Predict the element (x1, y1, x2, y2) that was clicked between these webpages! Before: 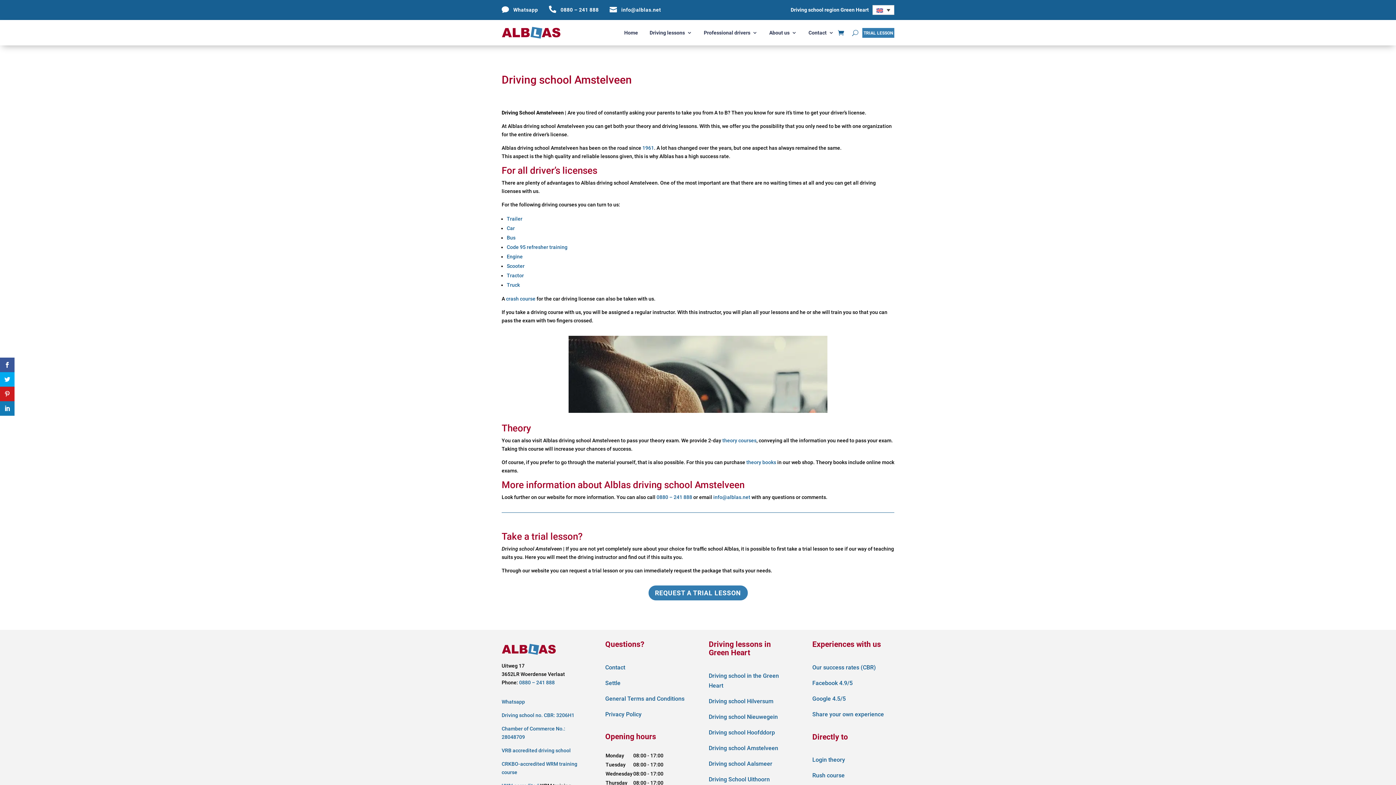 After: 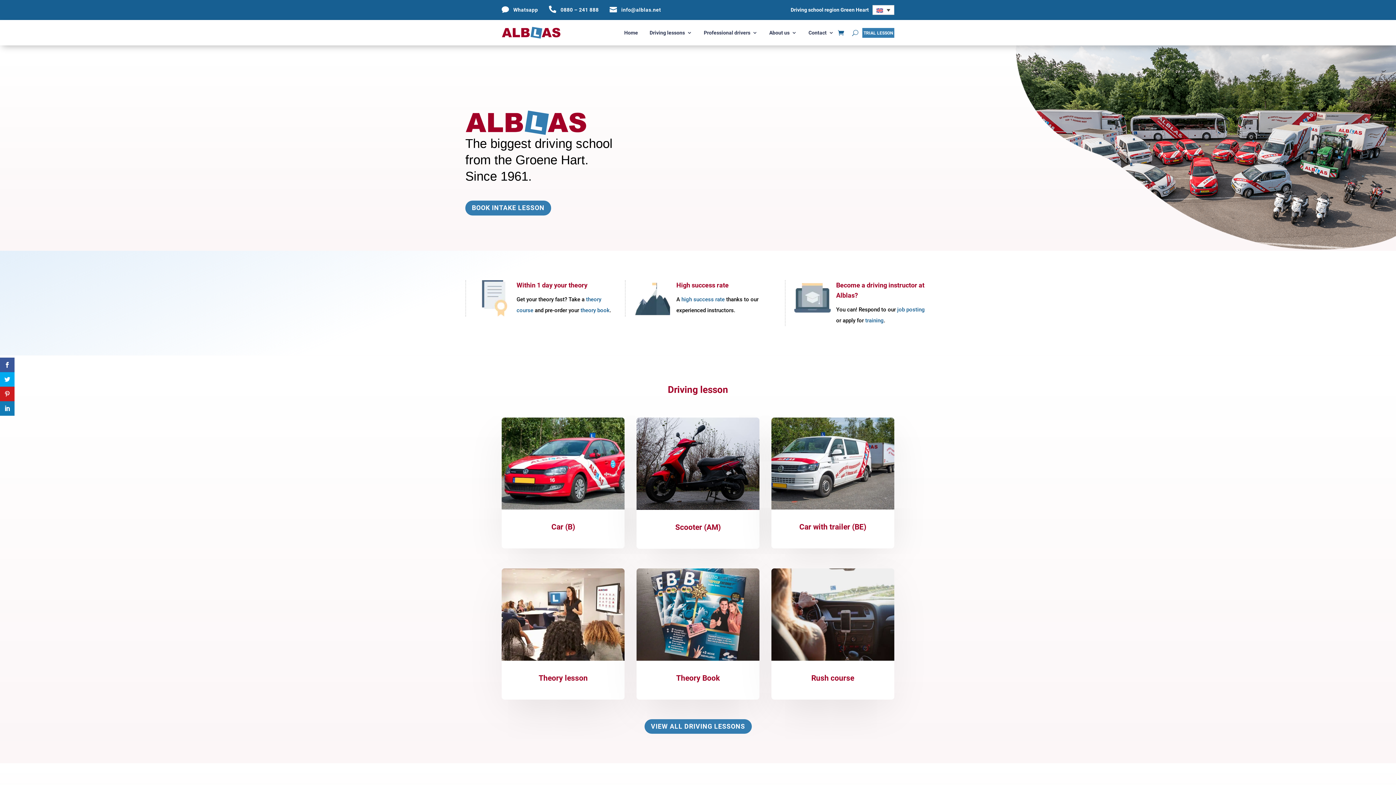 Action: bbox: (624, 30, 638, 38) label: Home